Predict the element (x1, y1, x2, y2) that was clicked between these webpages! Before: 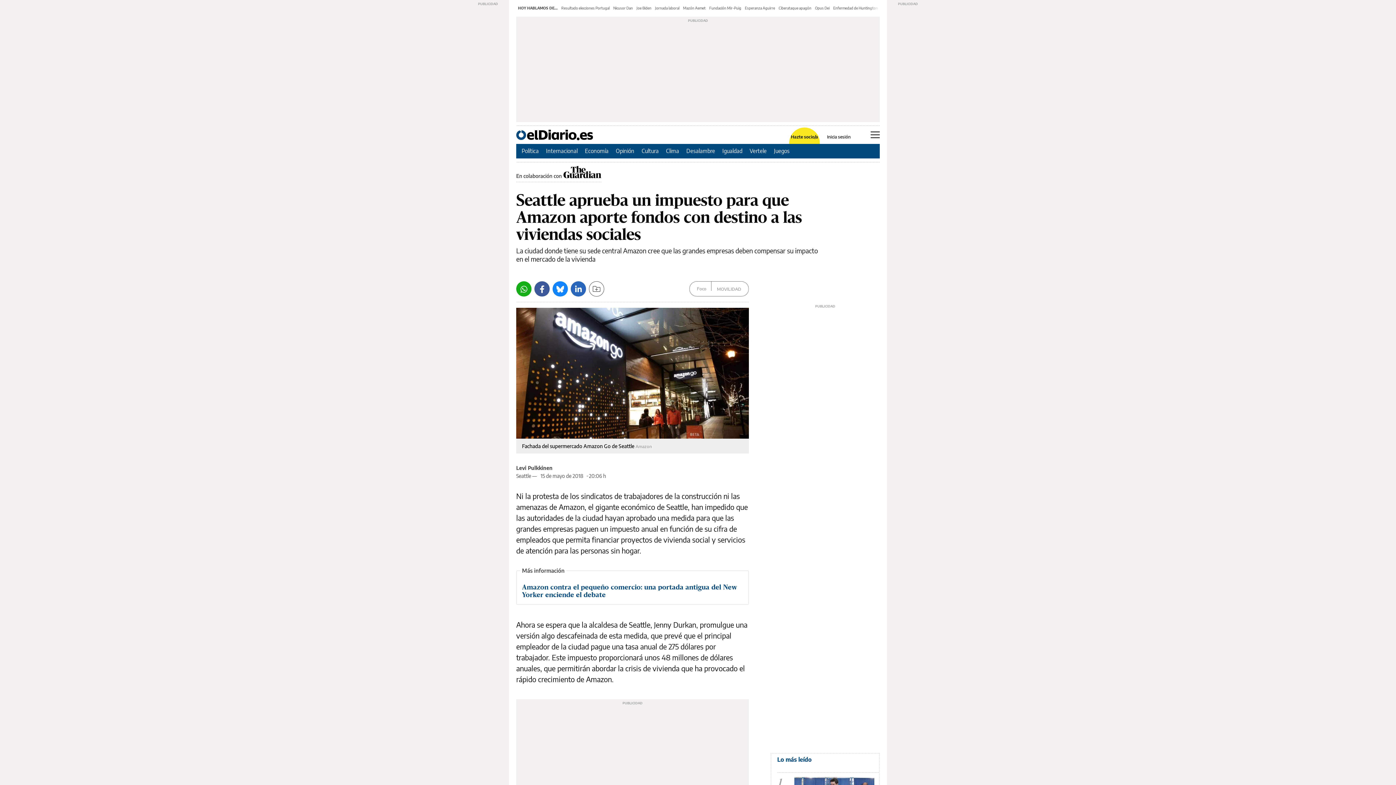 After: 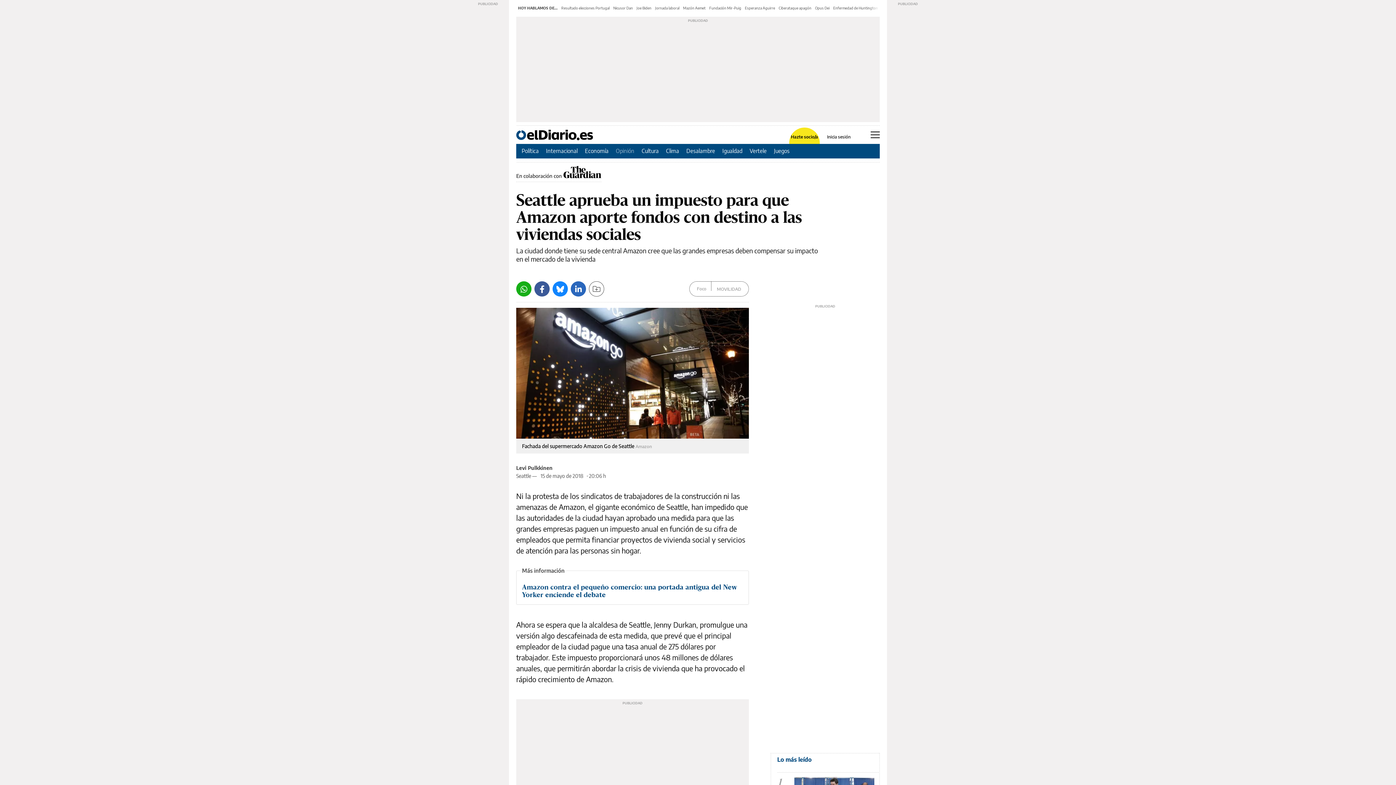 Action: label: Opinión bbox: (616, 147, 634, 154)